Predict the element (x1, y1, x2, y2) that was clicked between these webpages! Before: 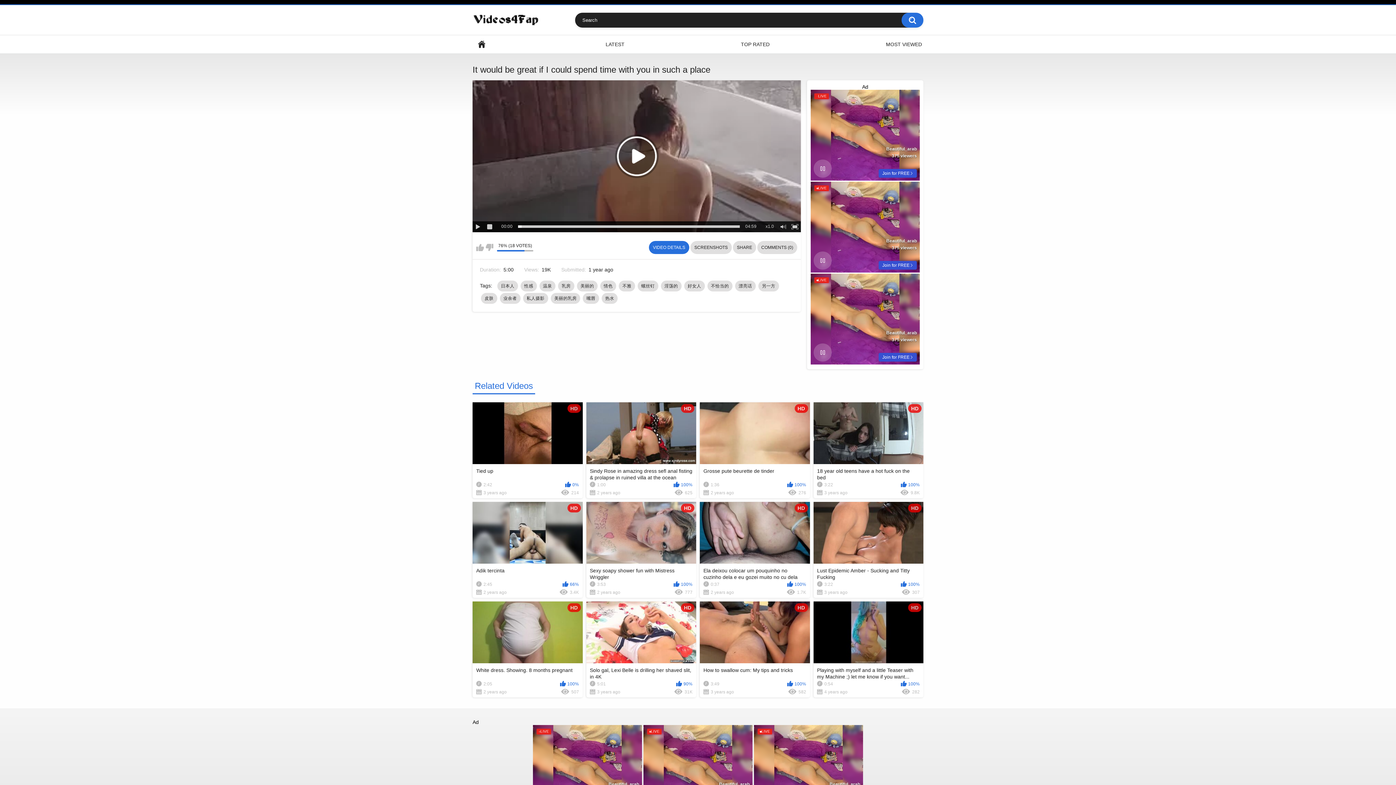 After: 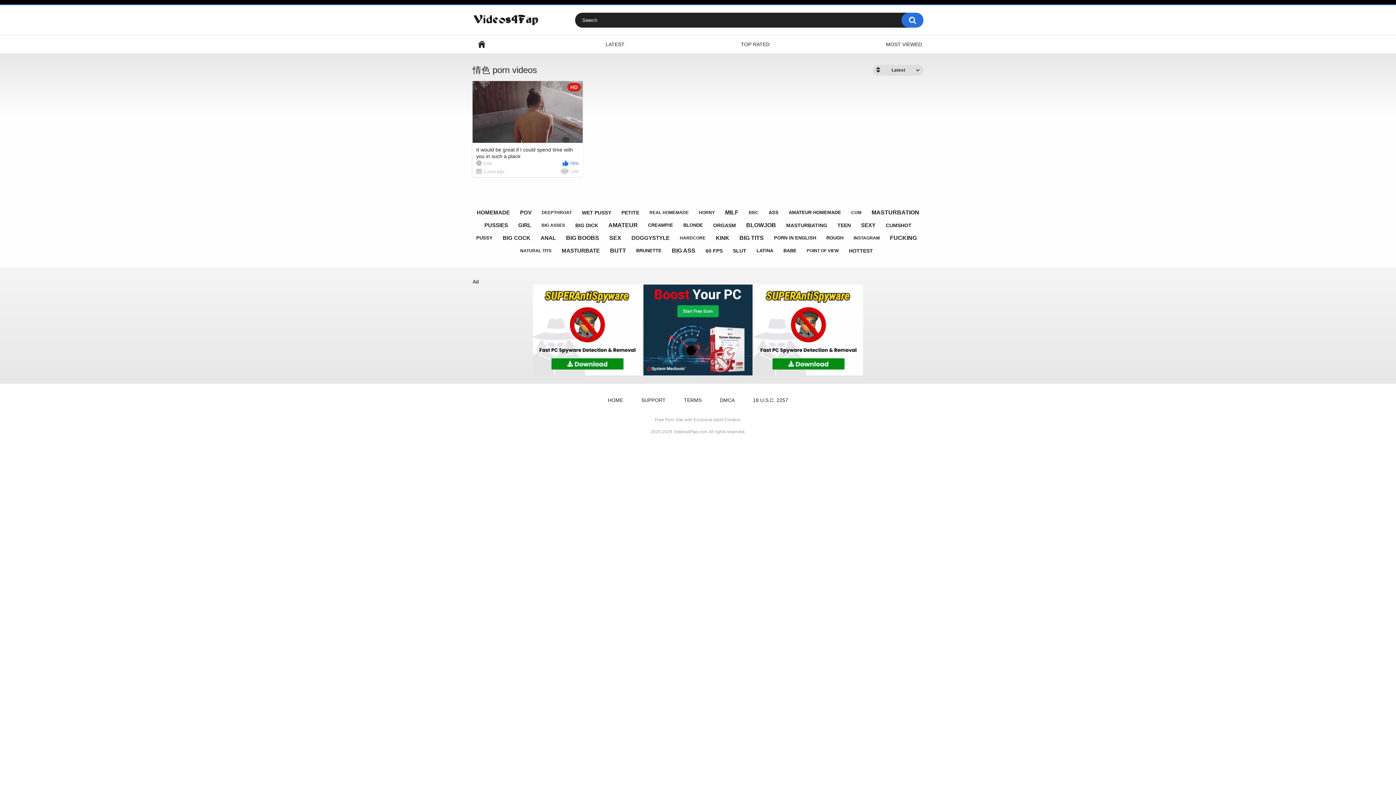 Action: label: 情色 bbox: (600, 280, 616, 291)